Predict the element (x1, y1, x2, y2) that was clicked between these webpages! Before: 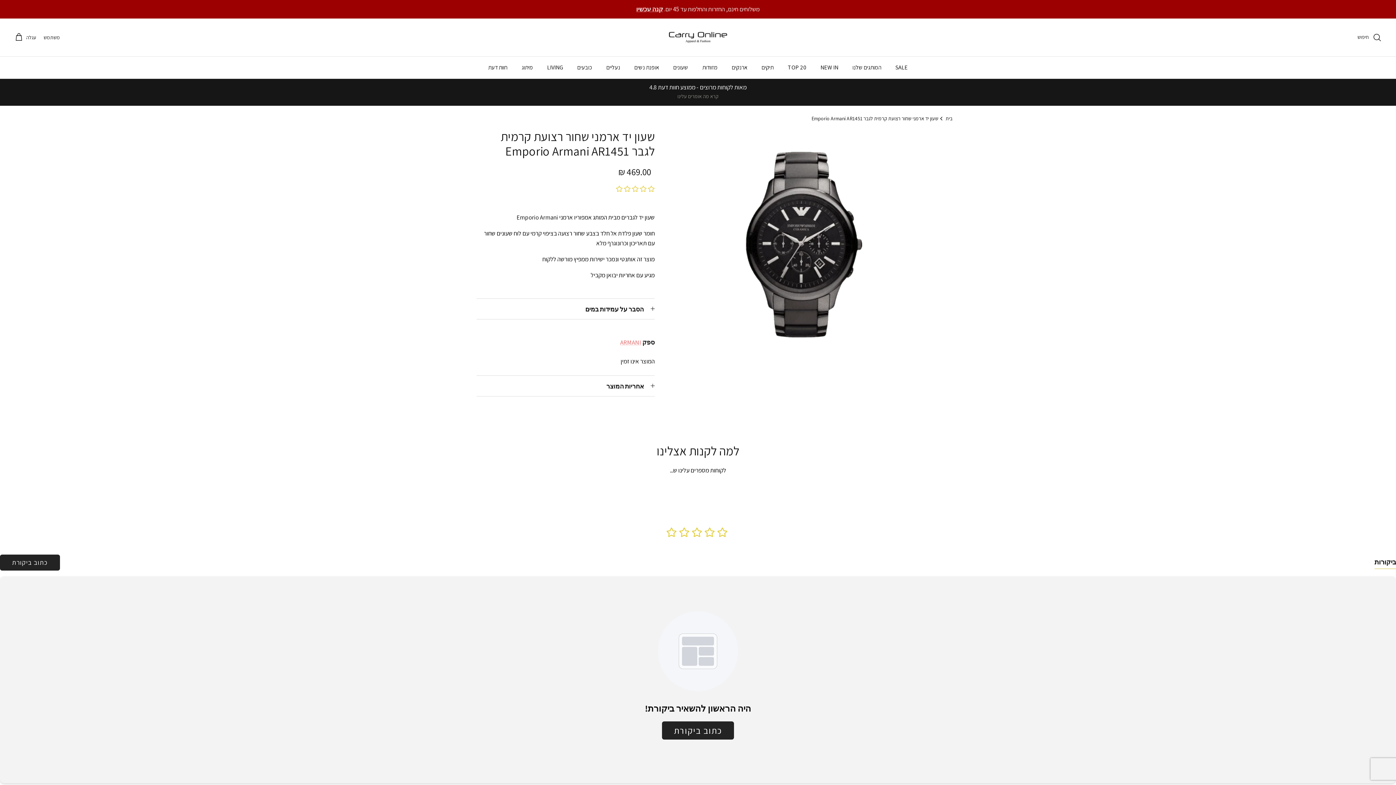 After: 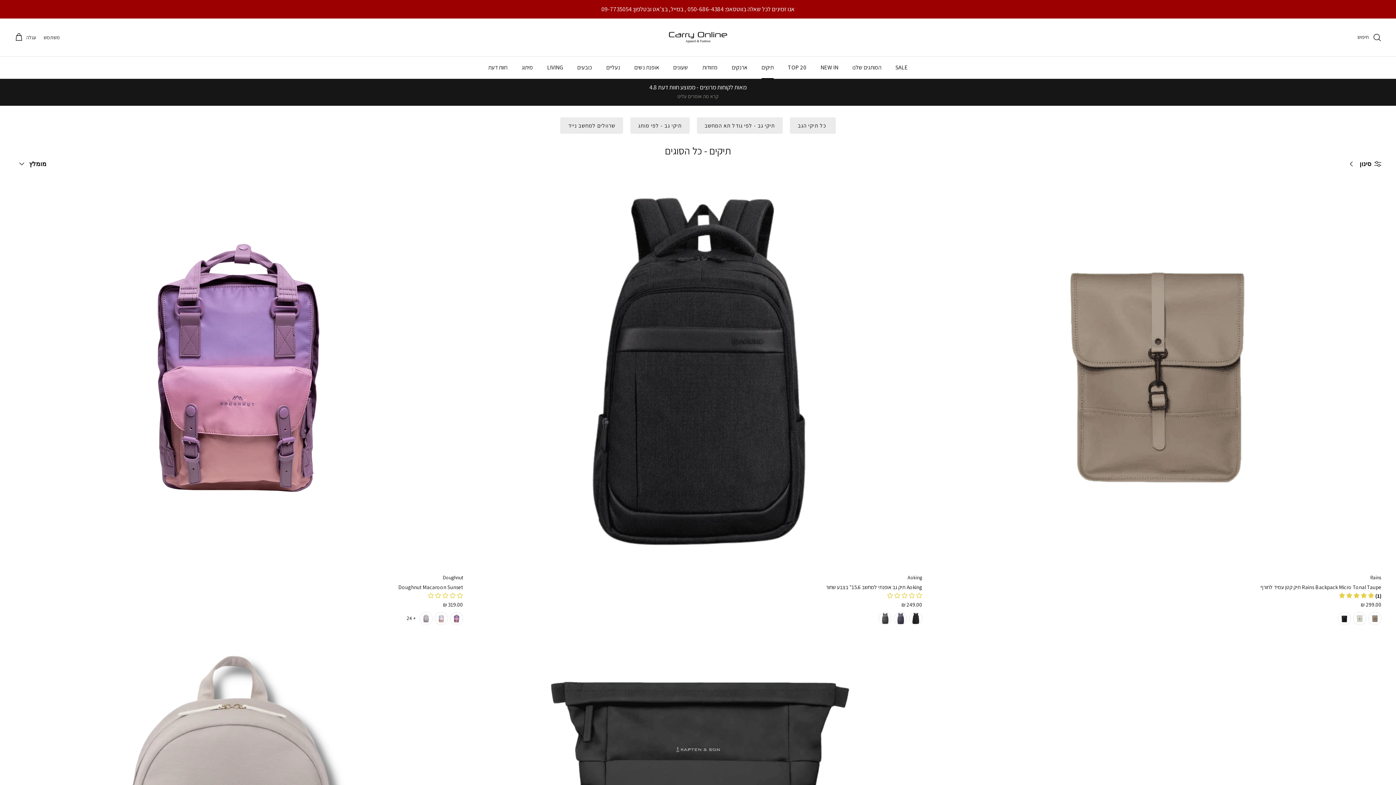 Action: bbox: (755, 56, 780, 78) label: תיקים